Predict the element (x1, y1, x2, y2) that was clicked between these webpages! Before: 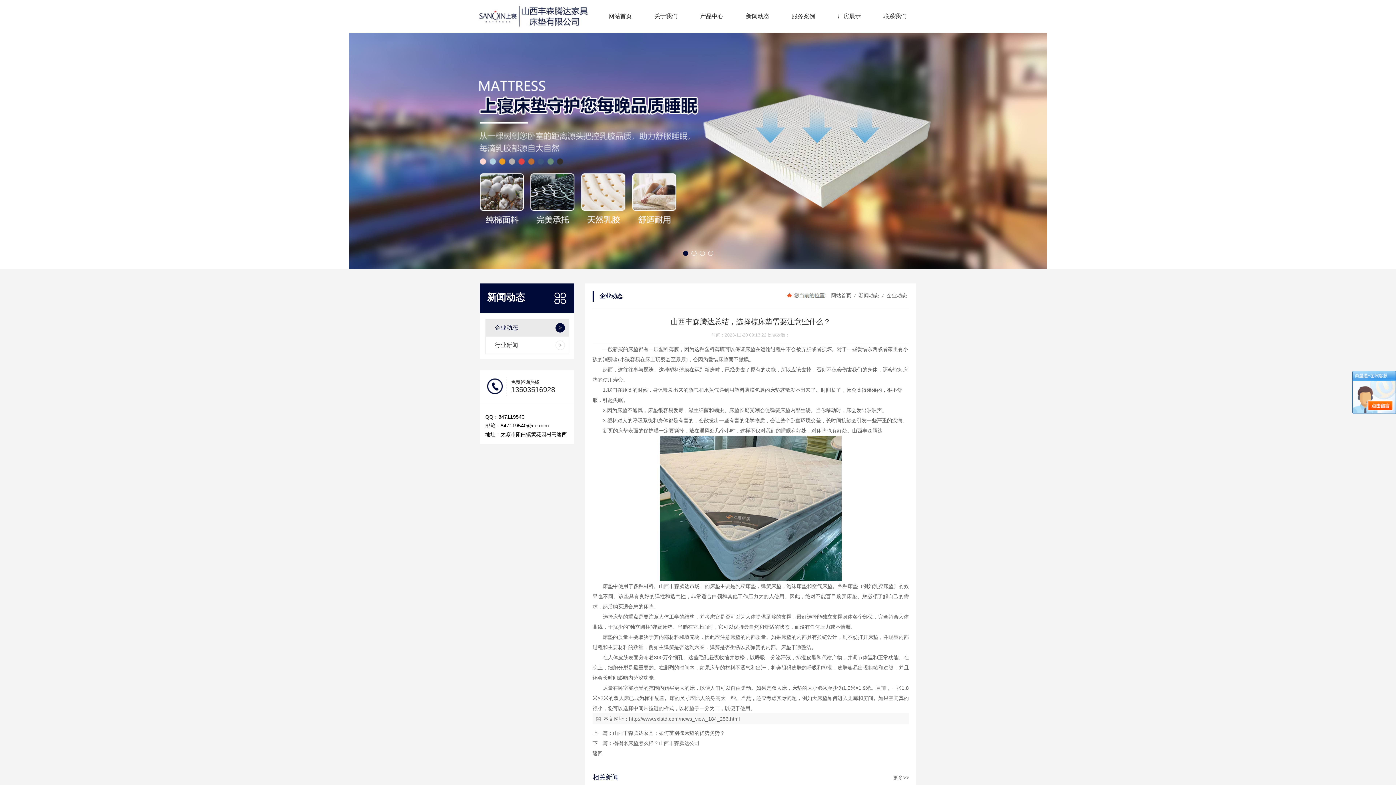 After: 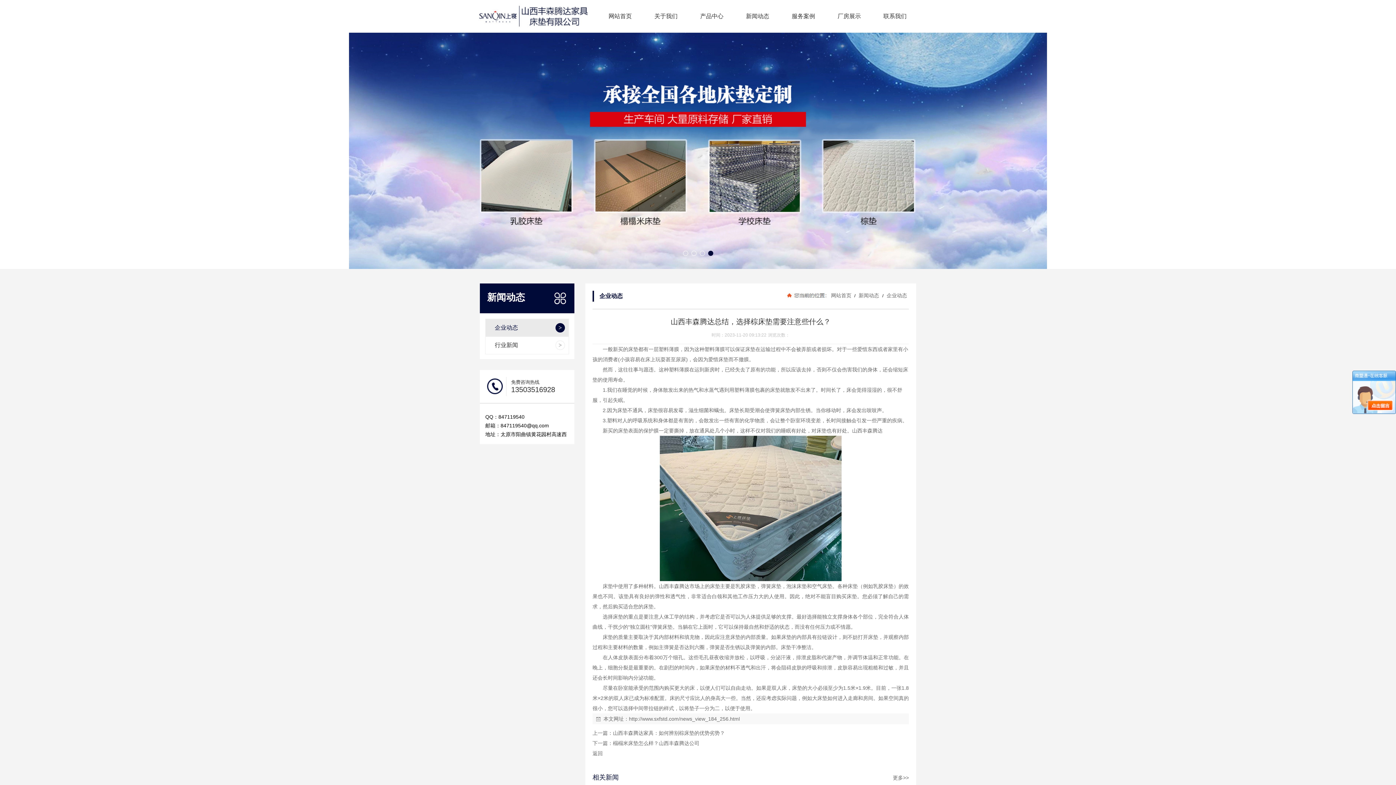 Action: label: http://www.sxfstd.com/news_view_184_256.html bbox: (629, 716, 740, 722)